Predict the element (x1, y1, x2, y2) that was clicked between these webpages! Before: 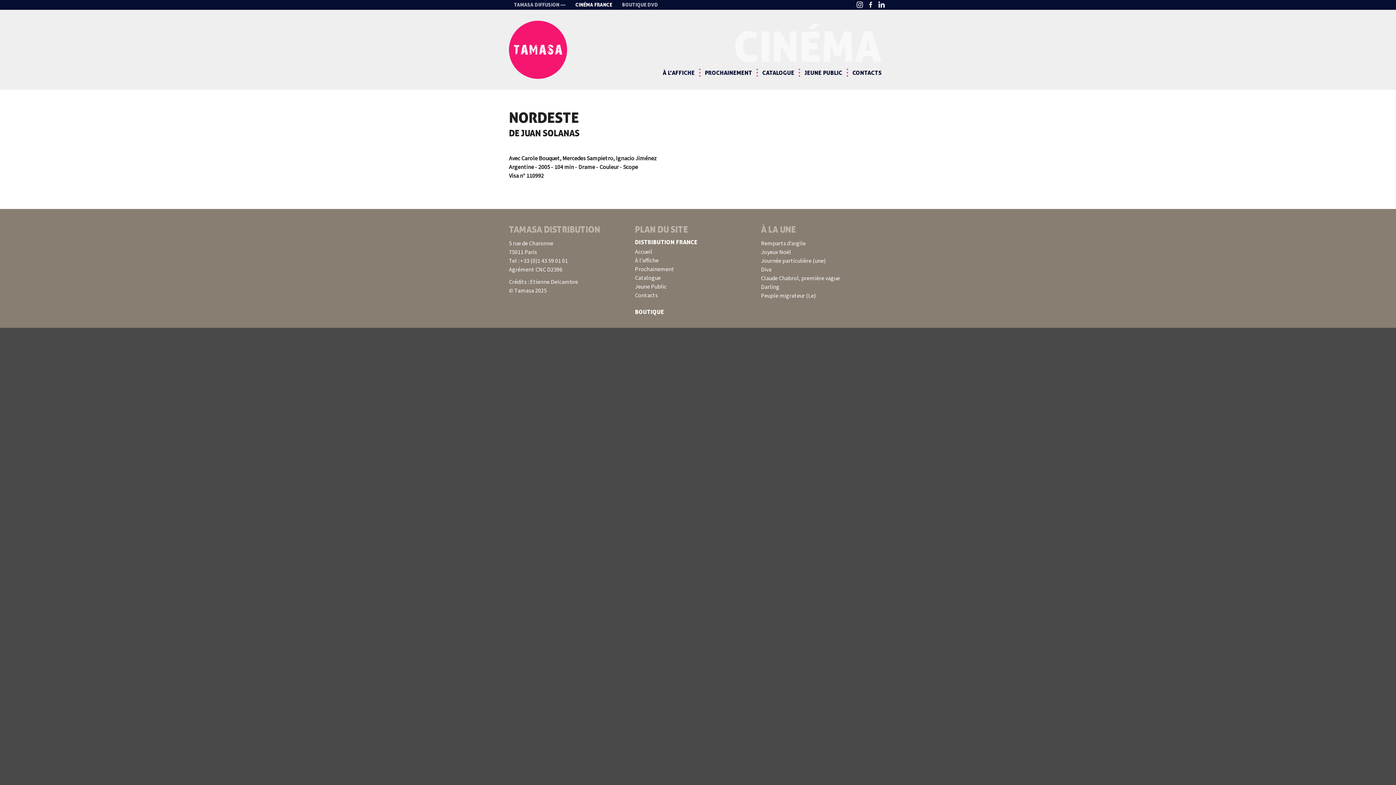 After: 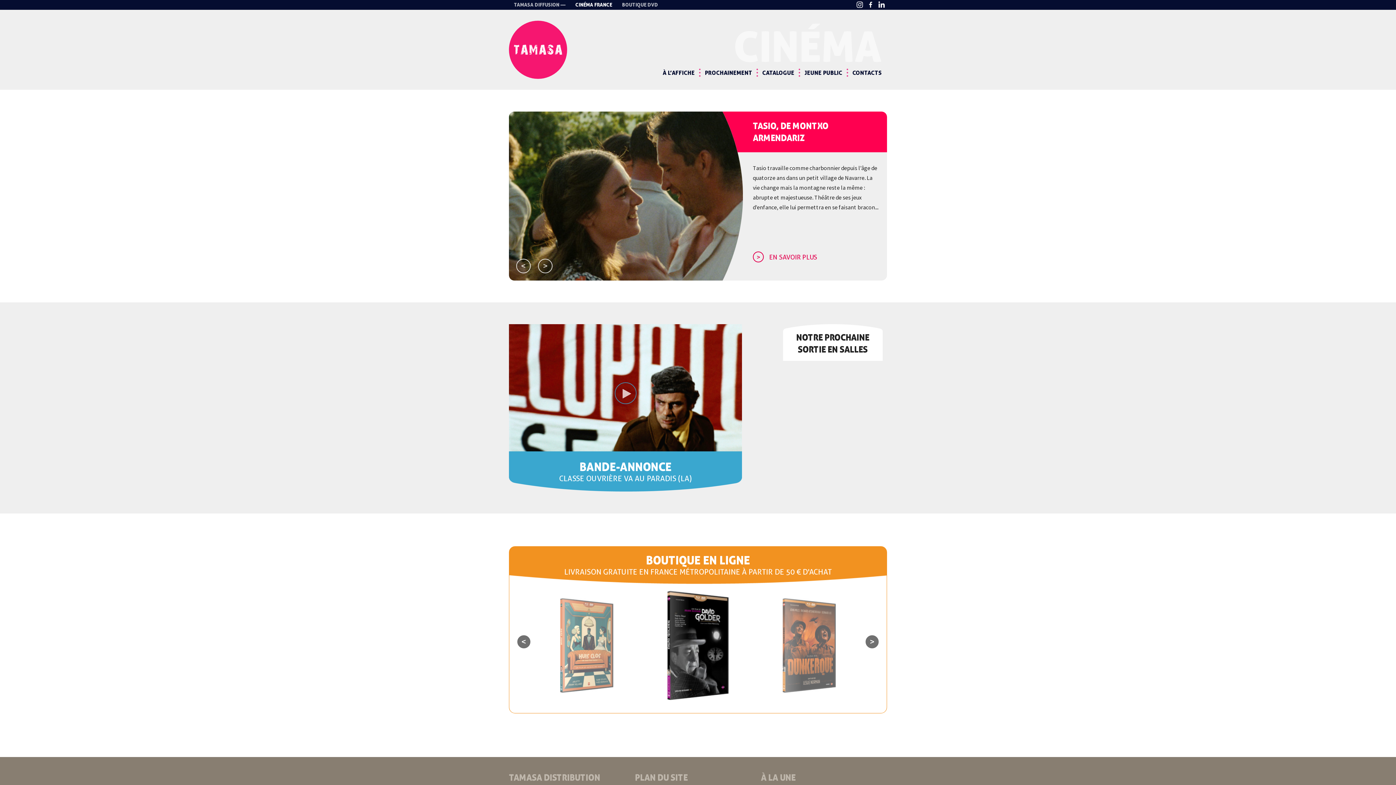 Action: label: TAMASA DIFFUSION — bbox: (514, 1, 565, 8)